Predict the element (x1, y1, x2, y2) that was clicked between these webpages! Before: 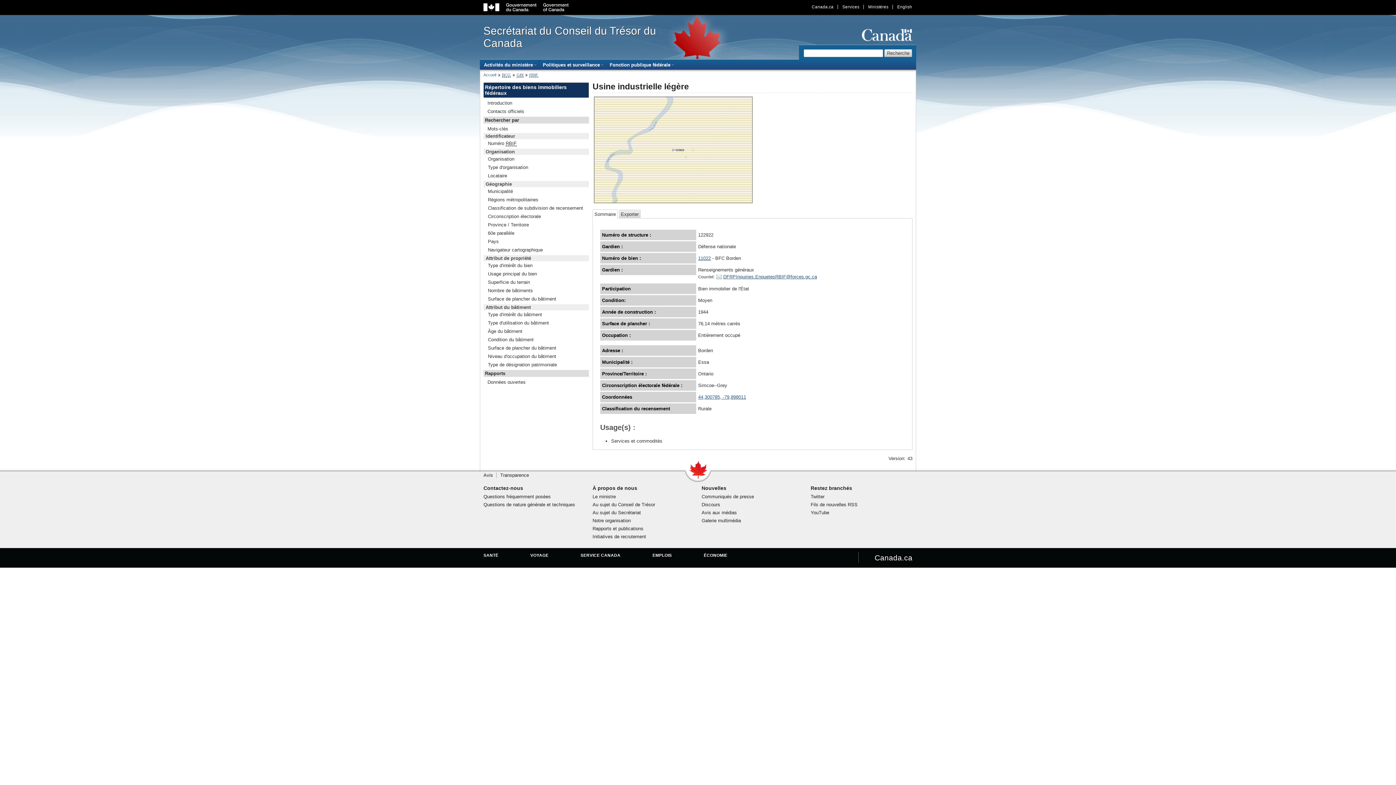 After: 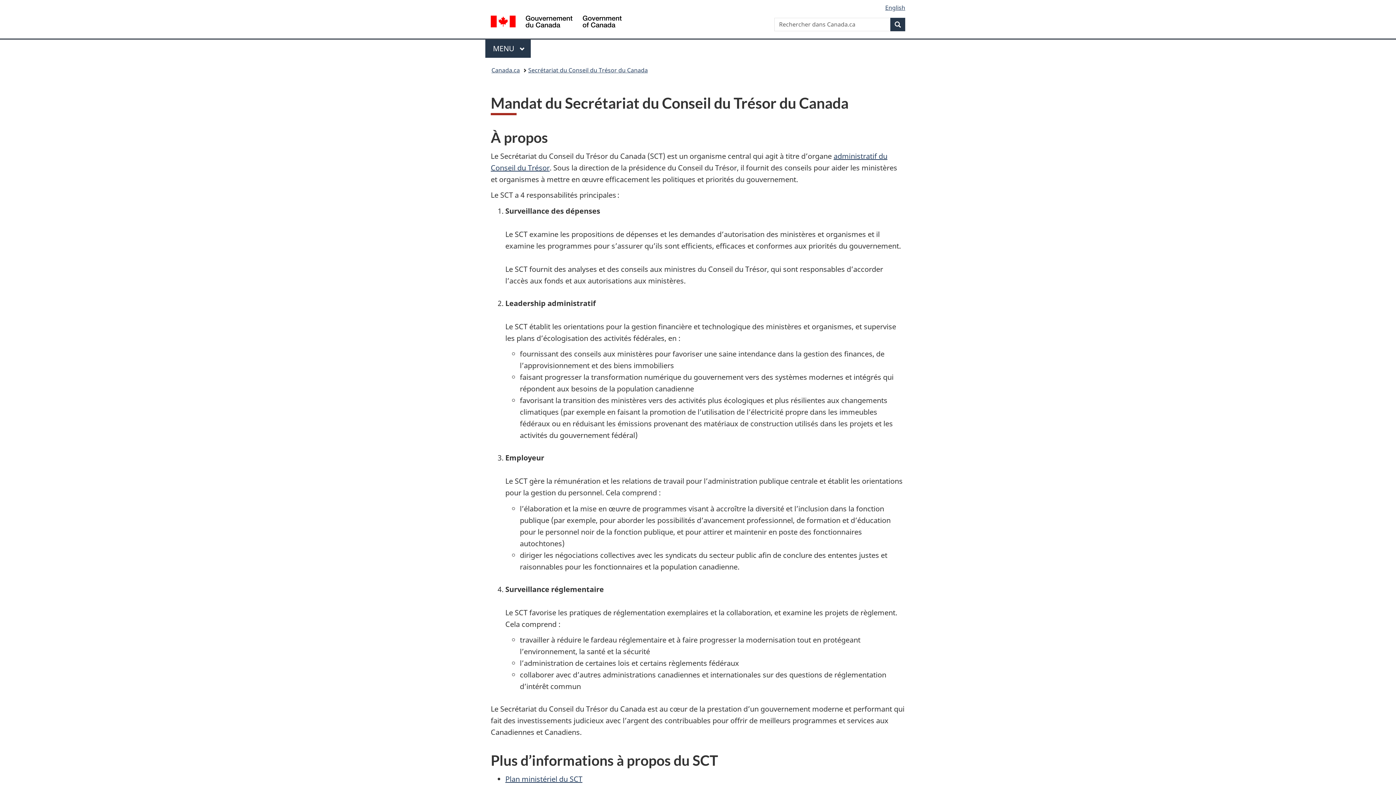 Action: bbox: (592, 510, 641, 515) label: Au sujet du Secrétariat